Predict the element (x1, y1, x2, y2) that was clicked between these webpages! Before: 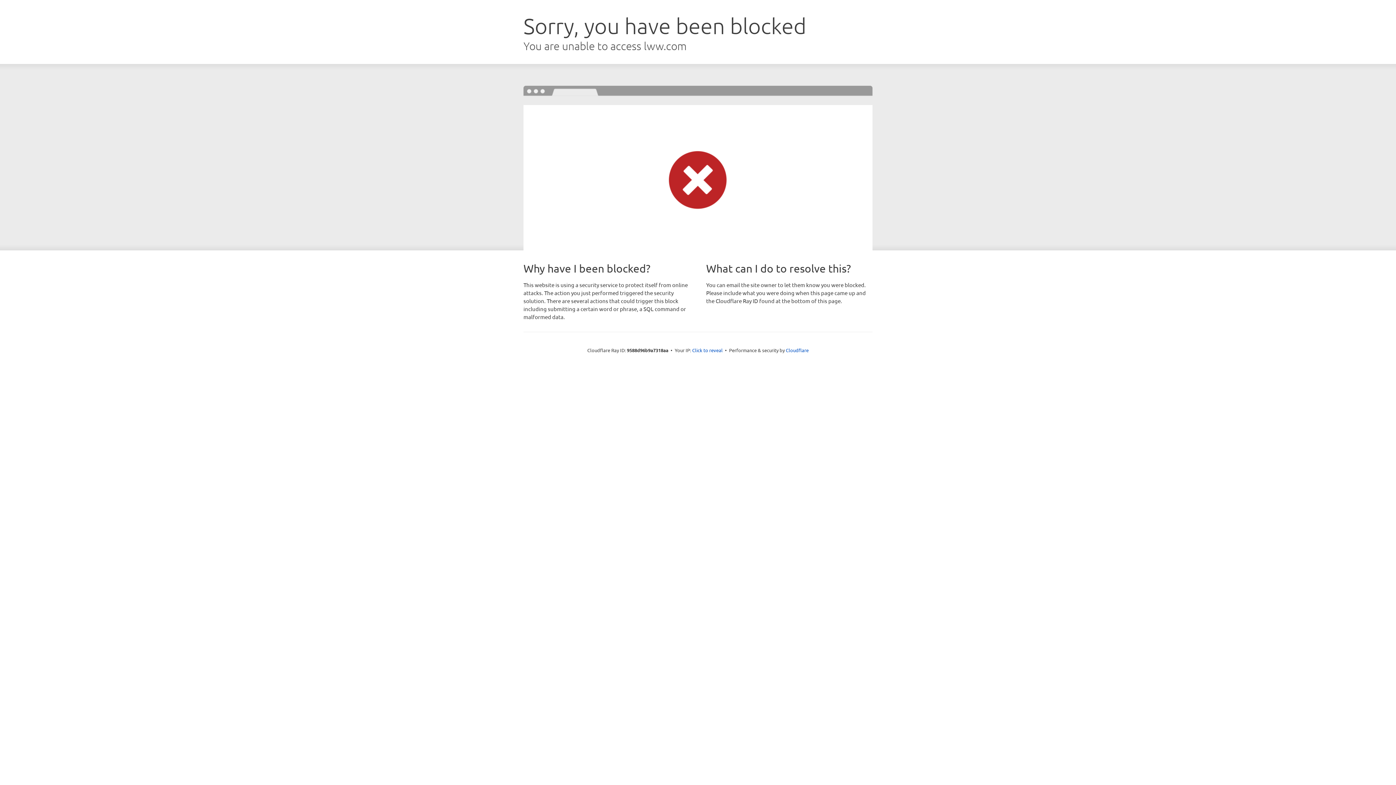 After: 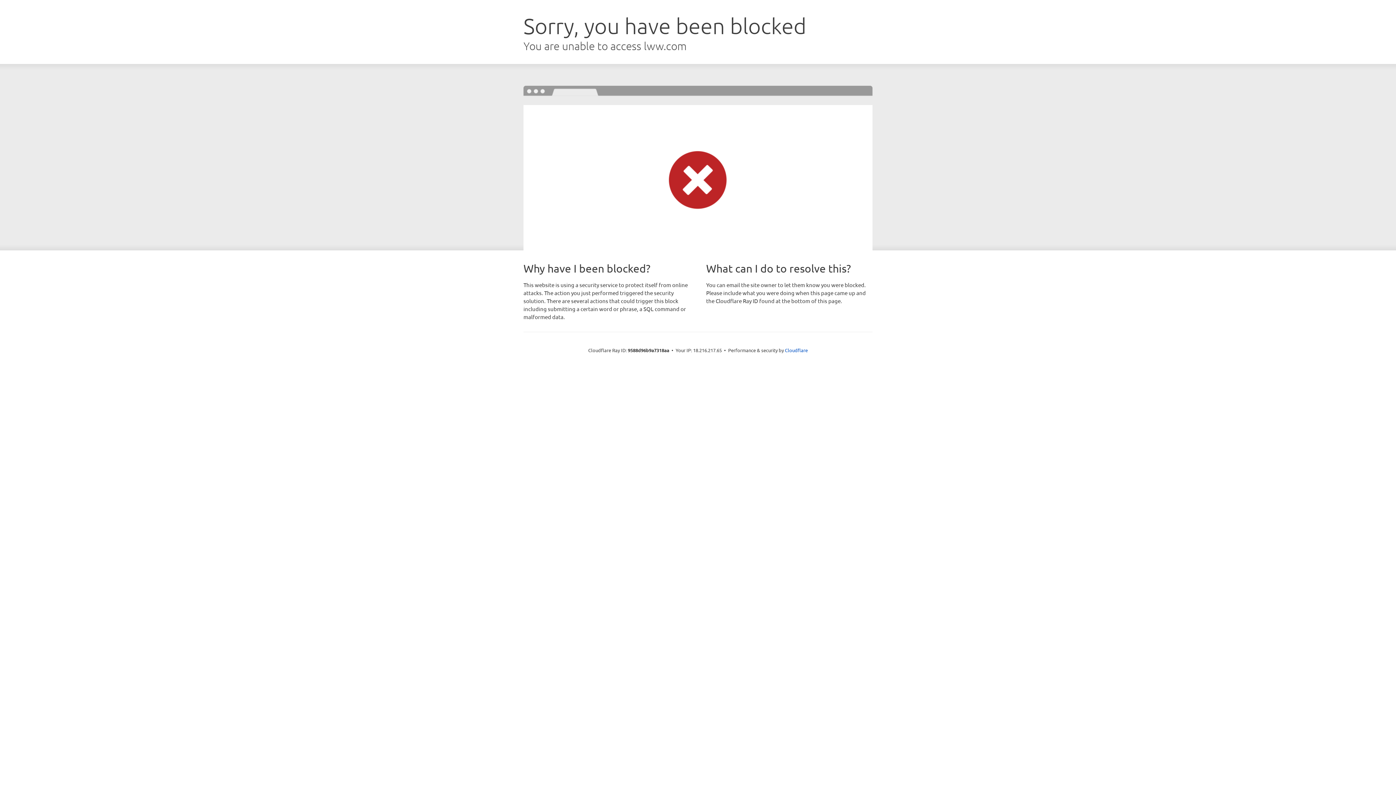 Action: bbox: (692, 346, 722, 353) label: Click to reveal